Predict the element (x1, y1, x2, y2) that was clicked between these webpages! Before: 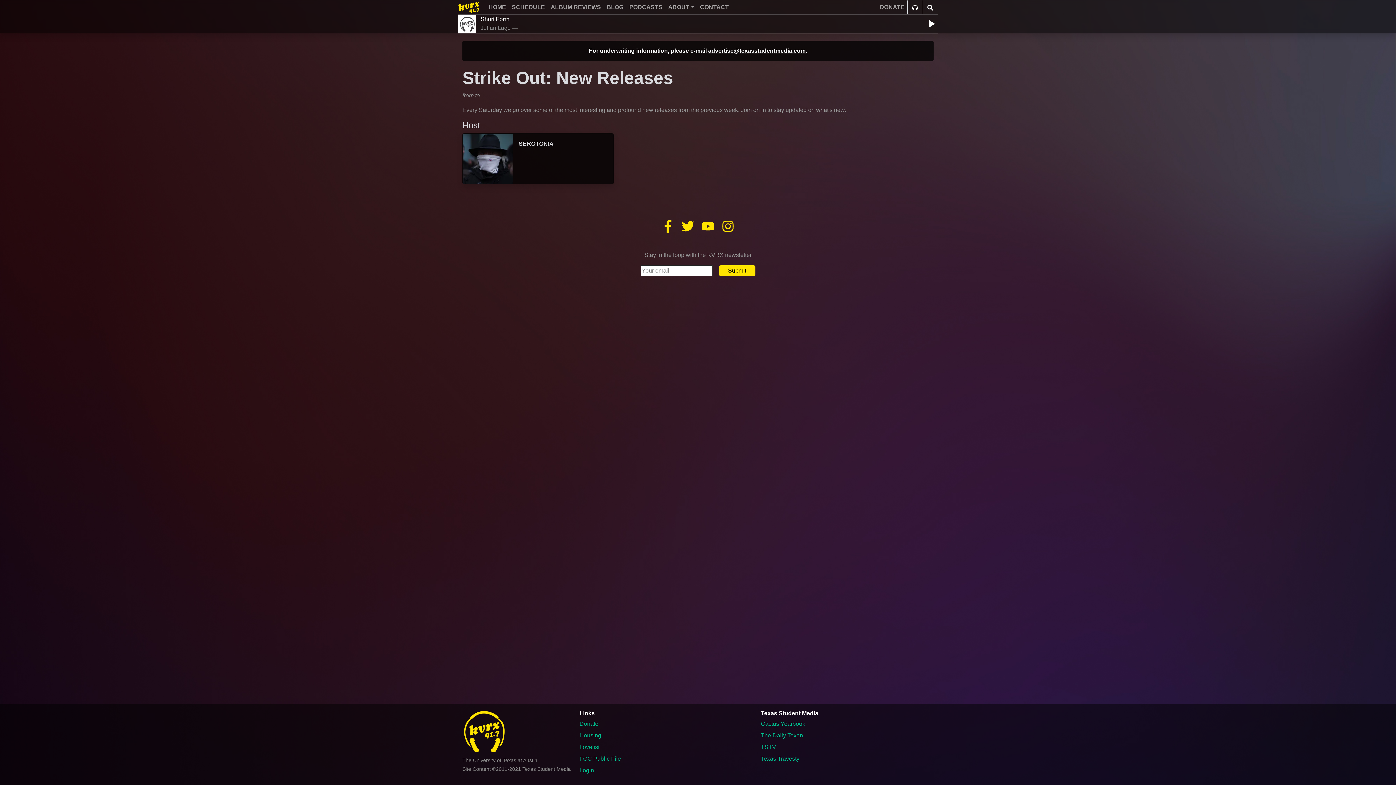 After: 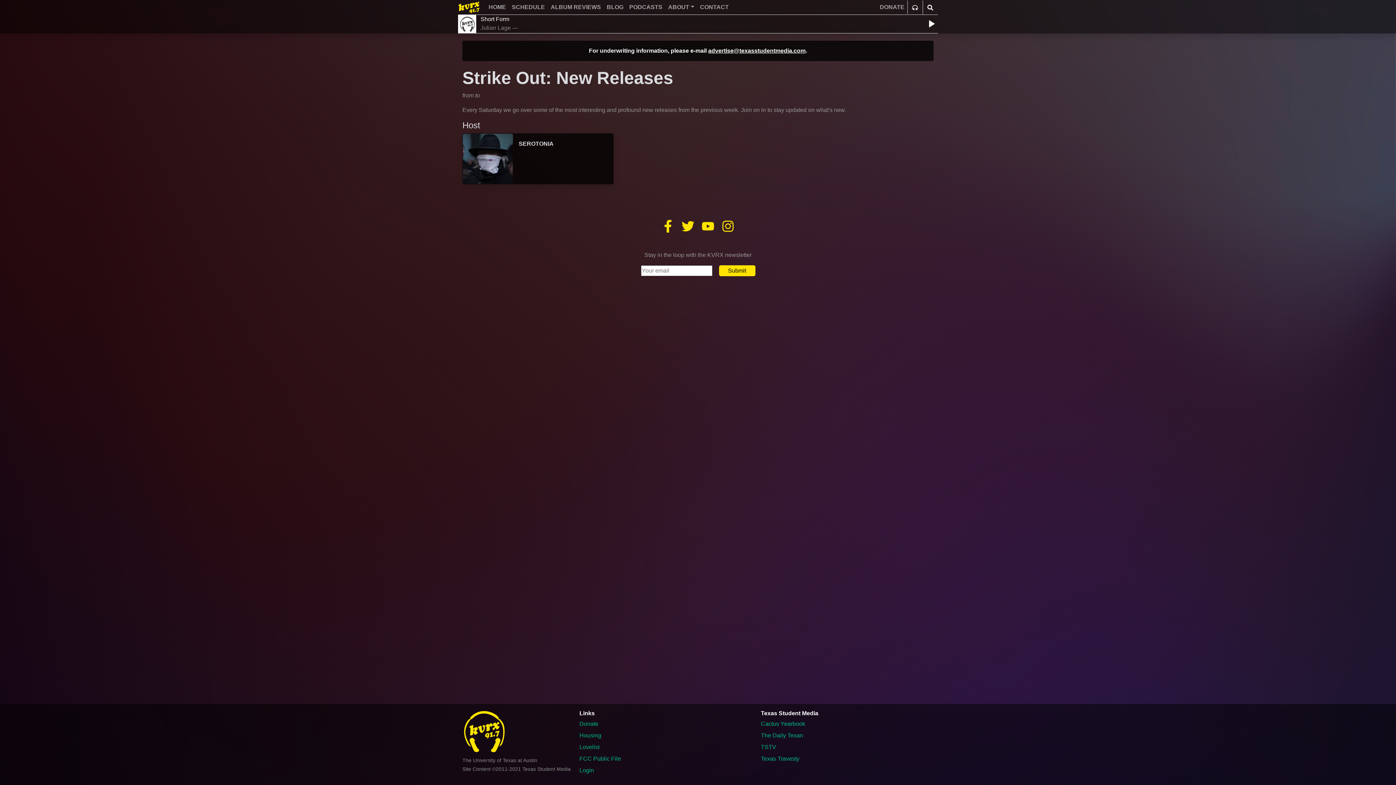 Action: bbox: (708, 47, 805, 53) label: advertise@texasstudentmedia.com